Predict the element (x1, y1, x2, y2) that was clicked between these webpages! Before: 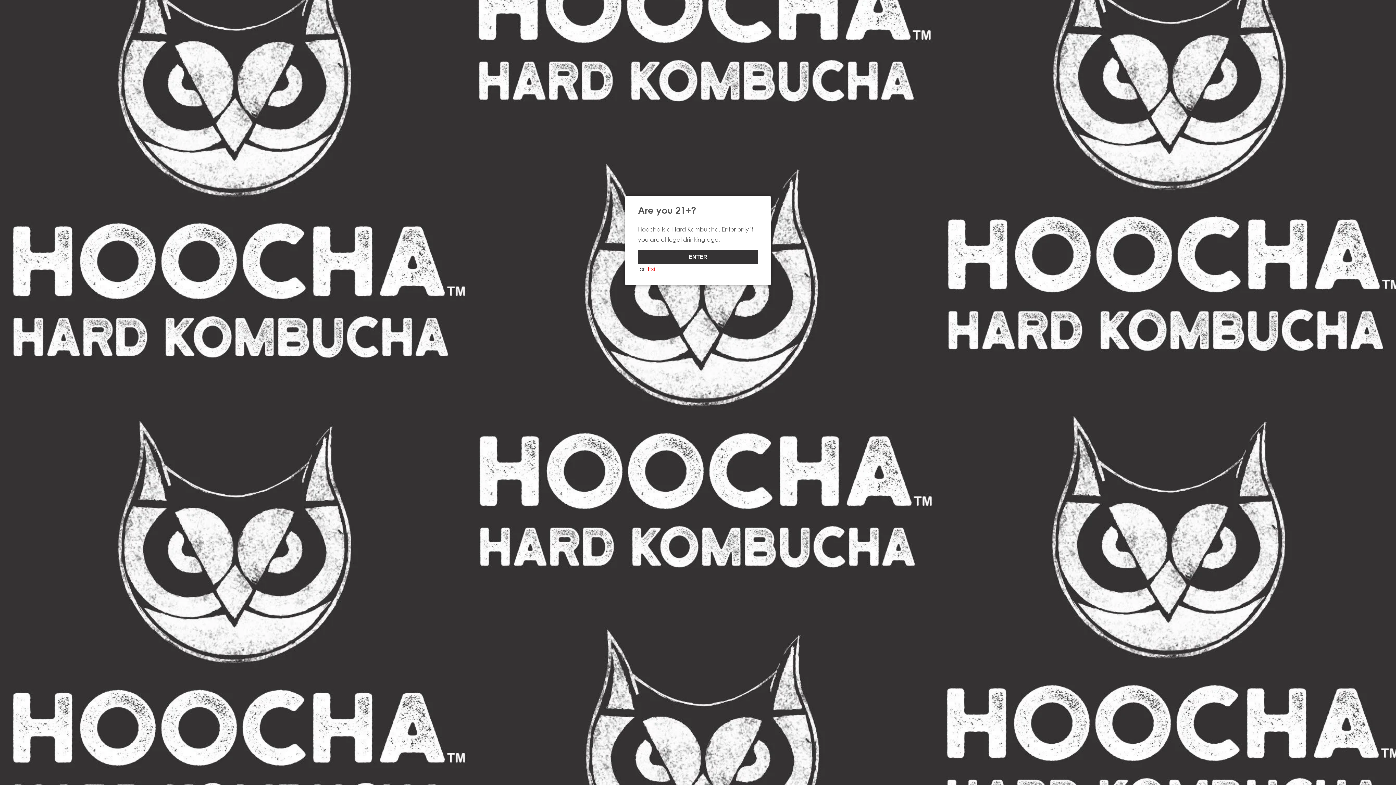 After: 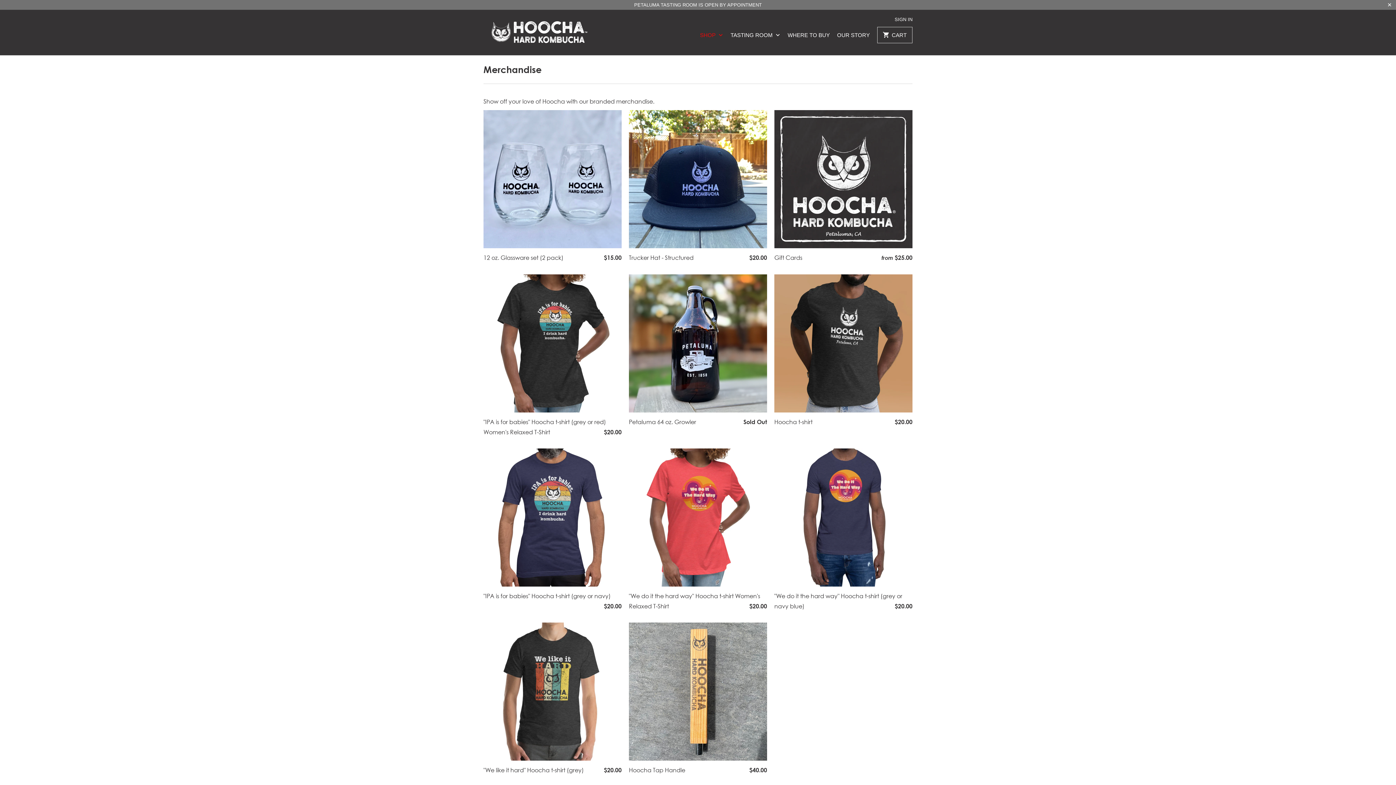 Action: bbox: (638, 250, 758, 264) label: ENTER